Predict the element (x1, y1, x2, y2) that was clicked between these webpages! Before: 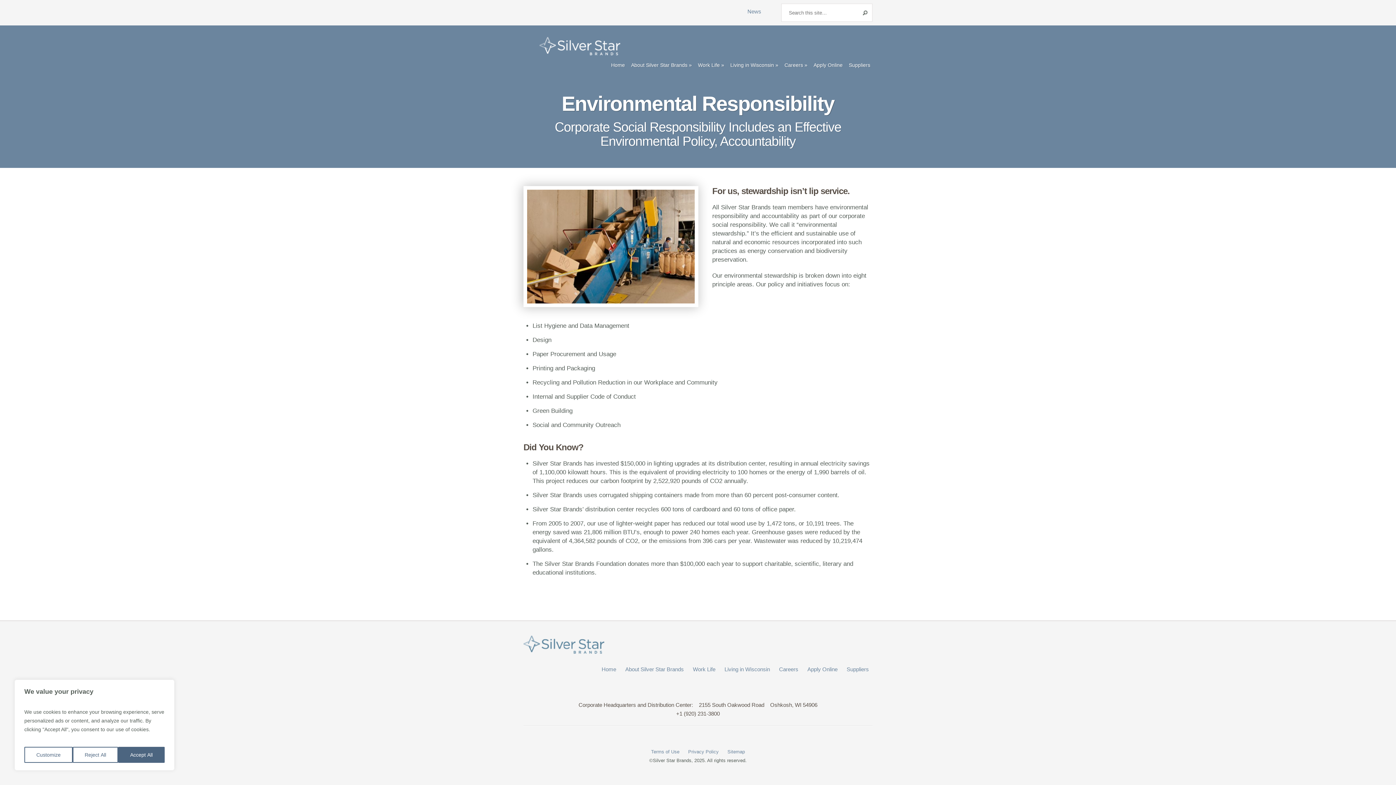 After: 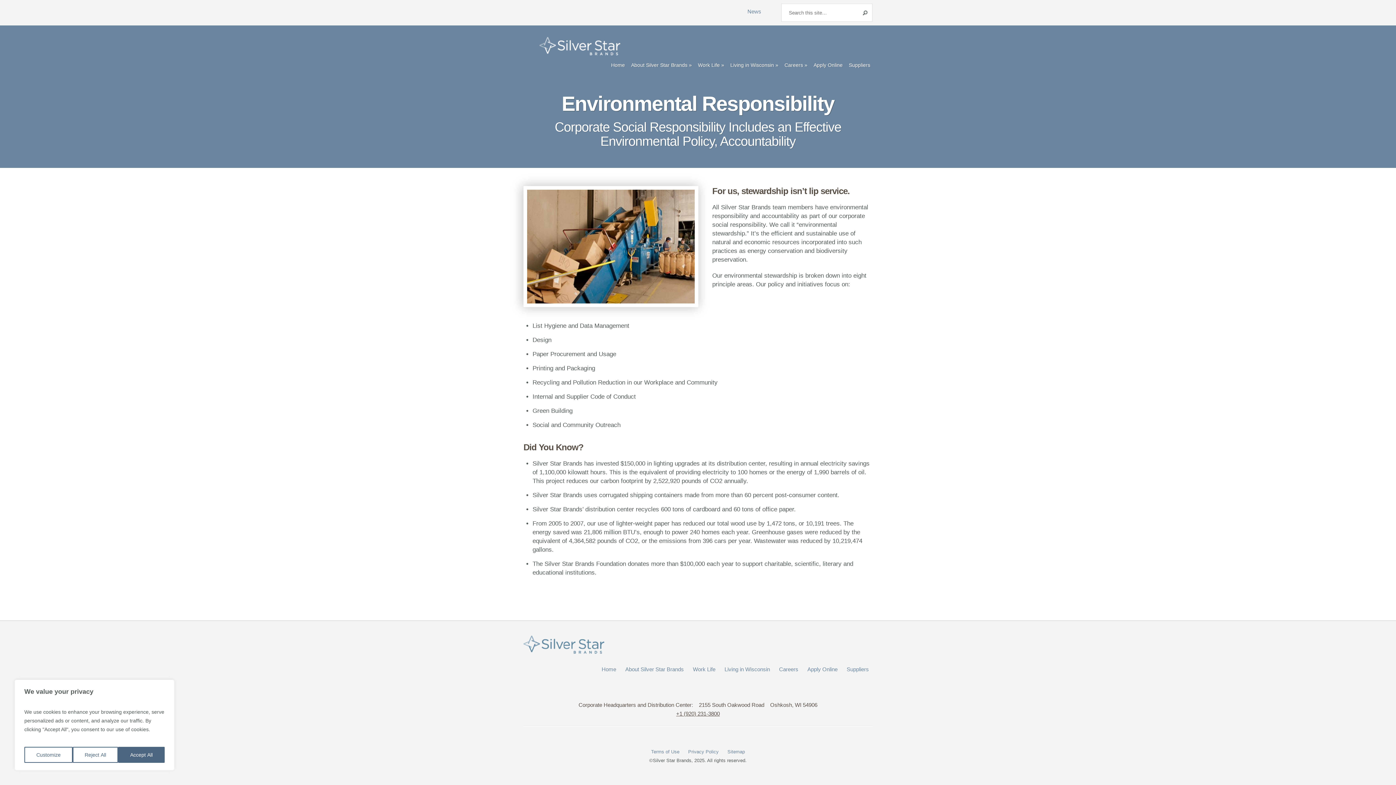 Action: label: +1 (920) 231-3800 bbox: (676, 710, 720, 717)